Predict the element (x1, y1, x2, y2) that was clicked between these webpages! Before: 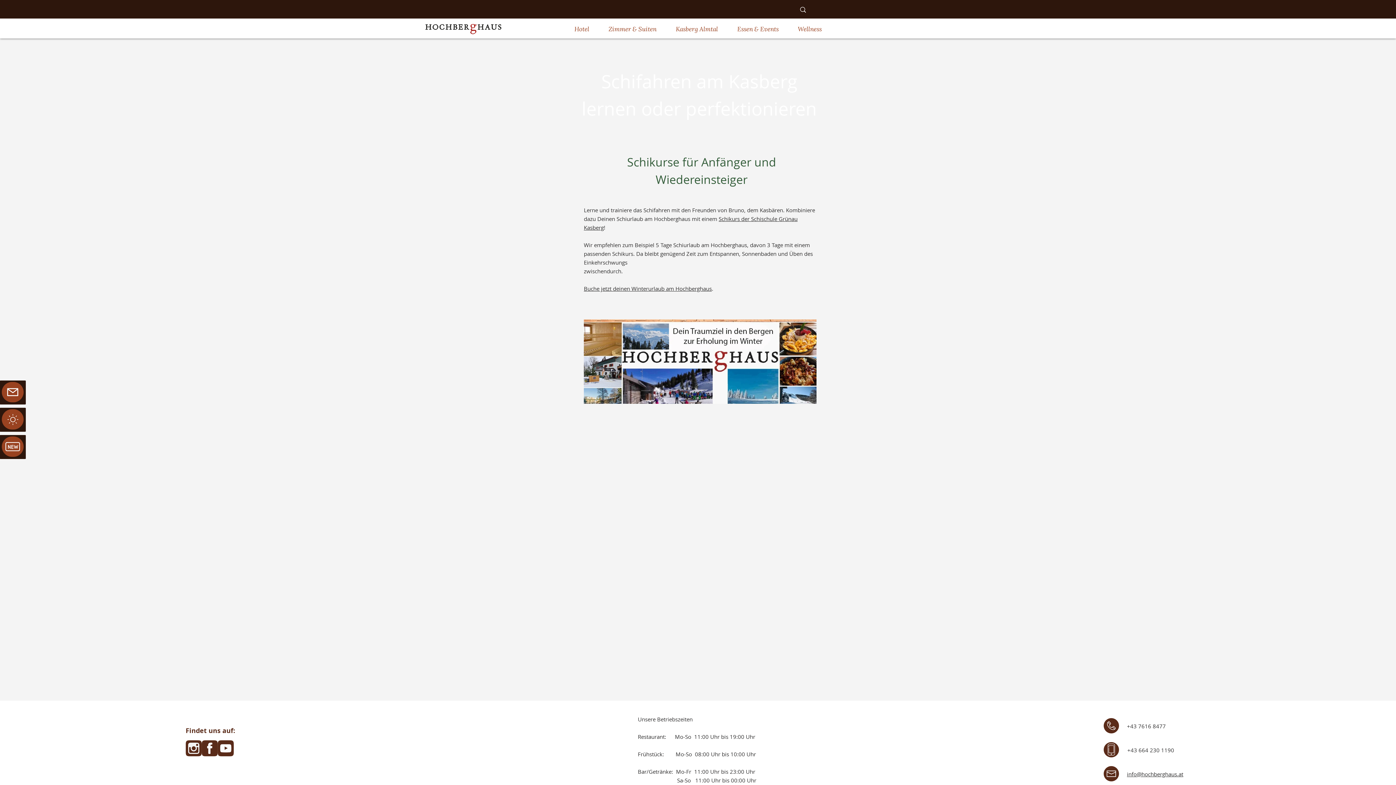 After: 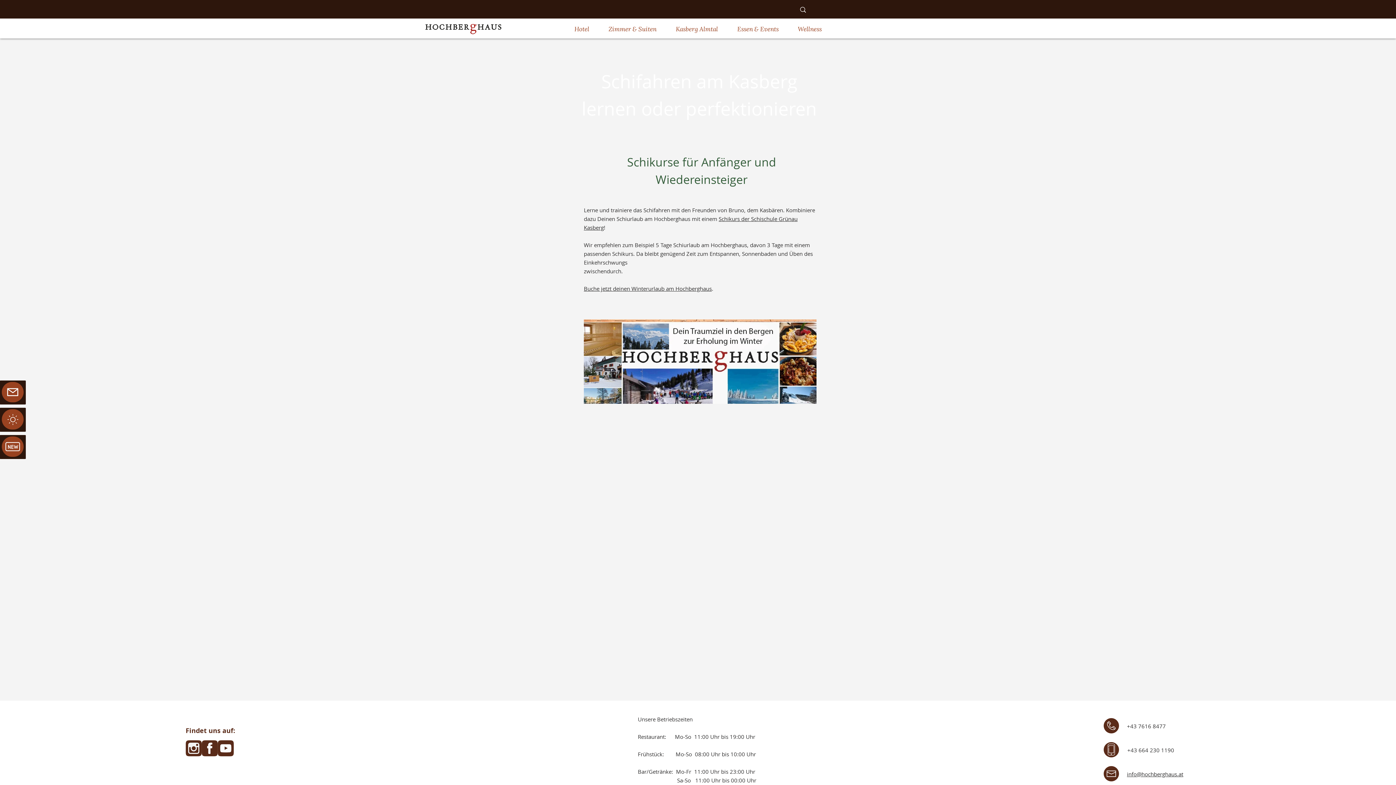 Action: label: Zimmer & Suiten bbox: (599, 20, 666, 37)